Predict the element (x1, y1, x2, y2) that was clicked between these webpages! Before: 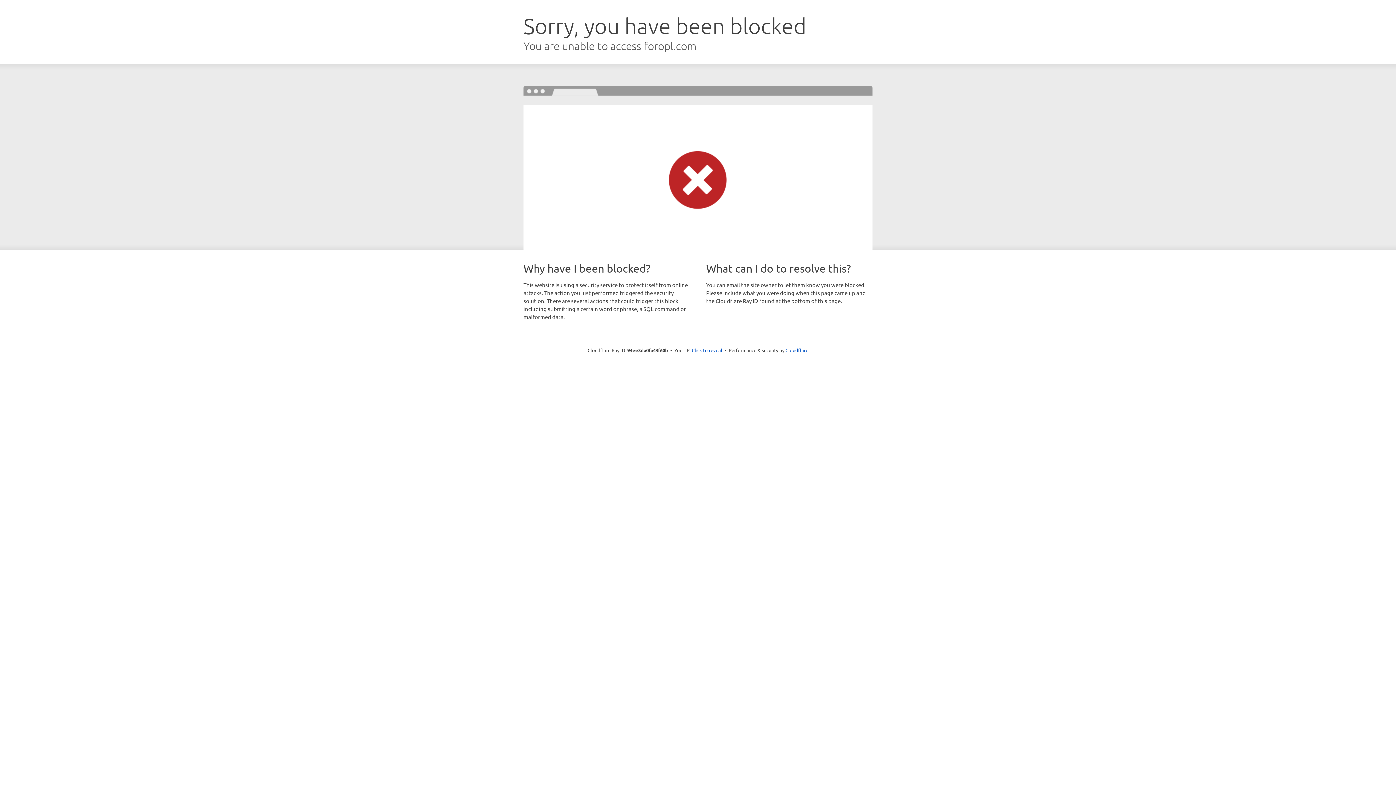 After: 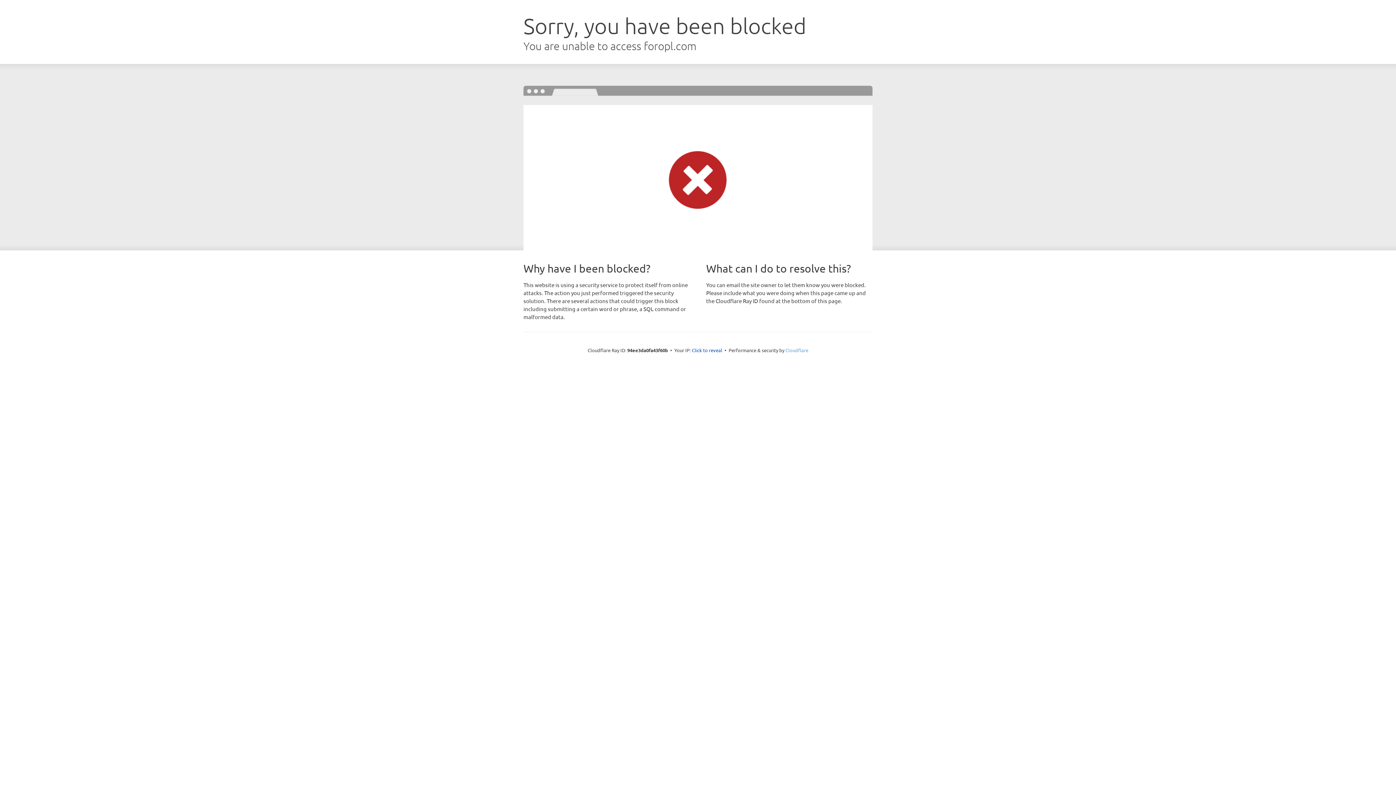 Action: label: Cloudflare bbox: (785, 347, 808, 353)